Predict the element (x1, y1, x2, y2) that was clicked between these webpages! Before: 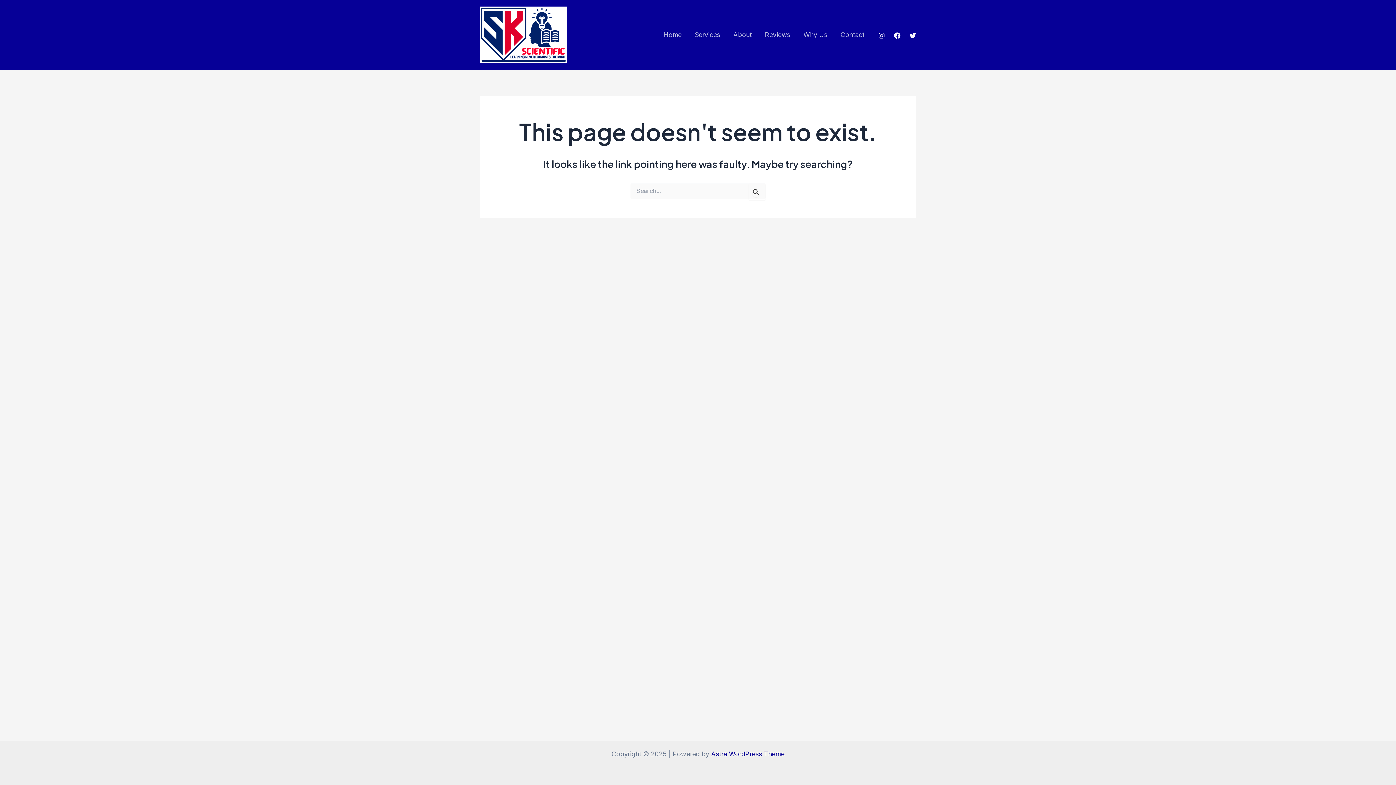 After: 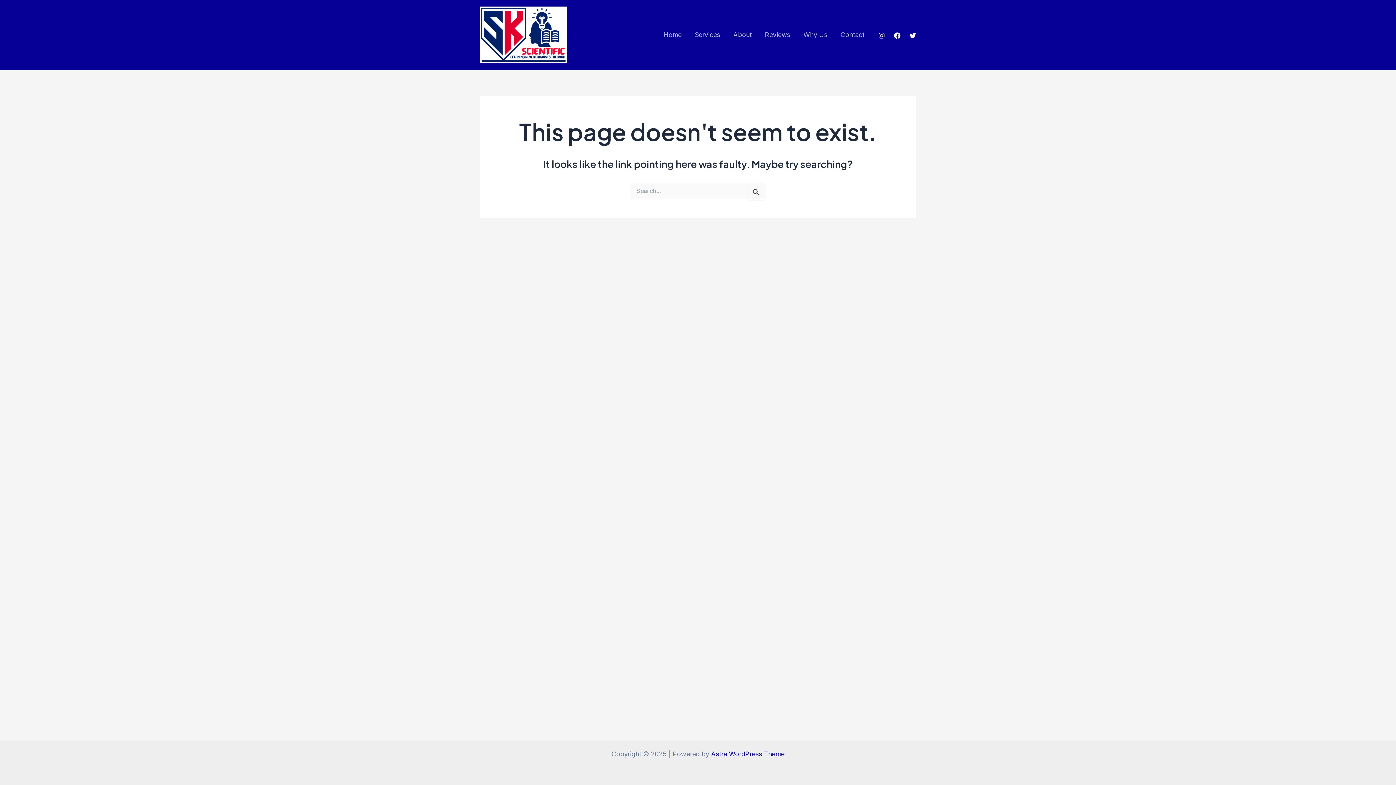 Action: bbox: (878, 32, 885, 38) label: Instagram